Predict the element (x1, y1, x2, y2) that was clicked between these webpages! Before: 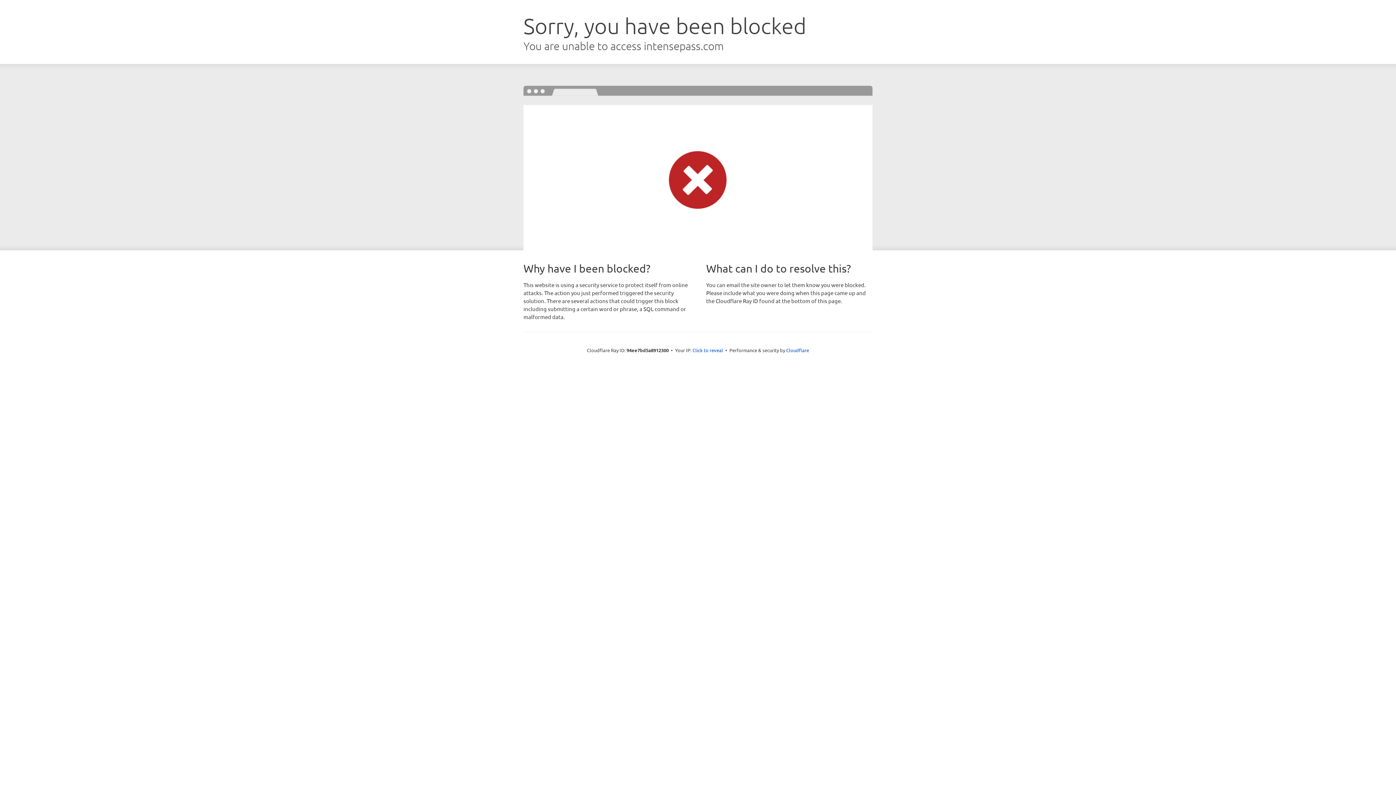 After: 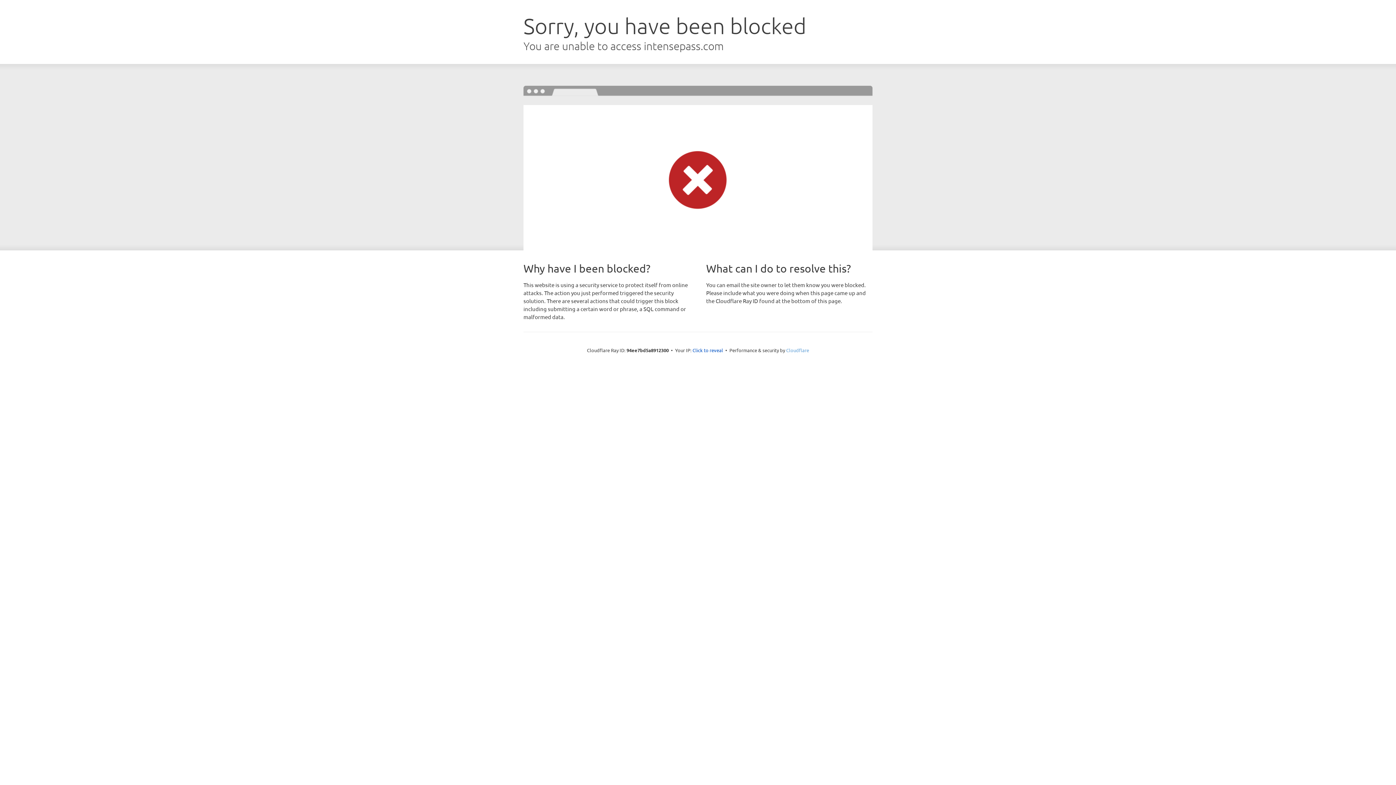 Action: bbox: (786, 347, 809, 353) label: Cloudflare